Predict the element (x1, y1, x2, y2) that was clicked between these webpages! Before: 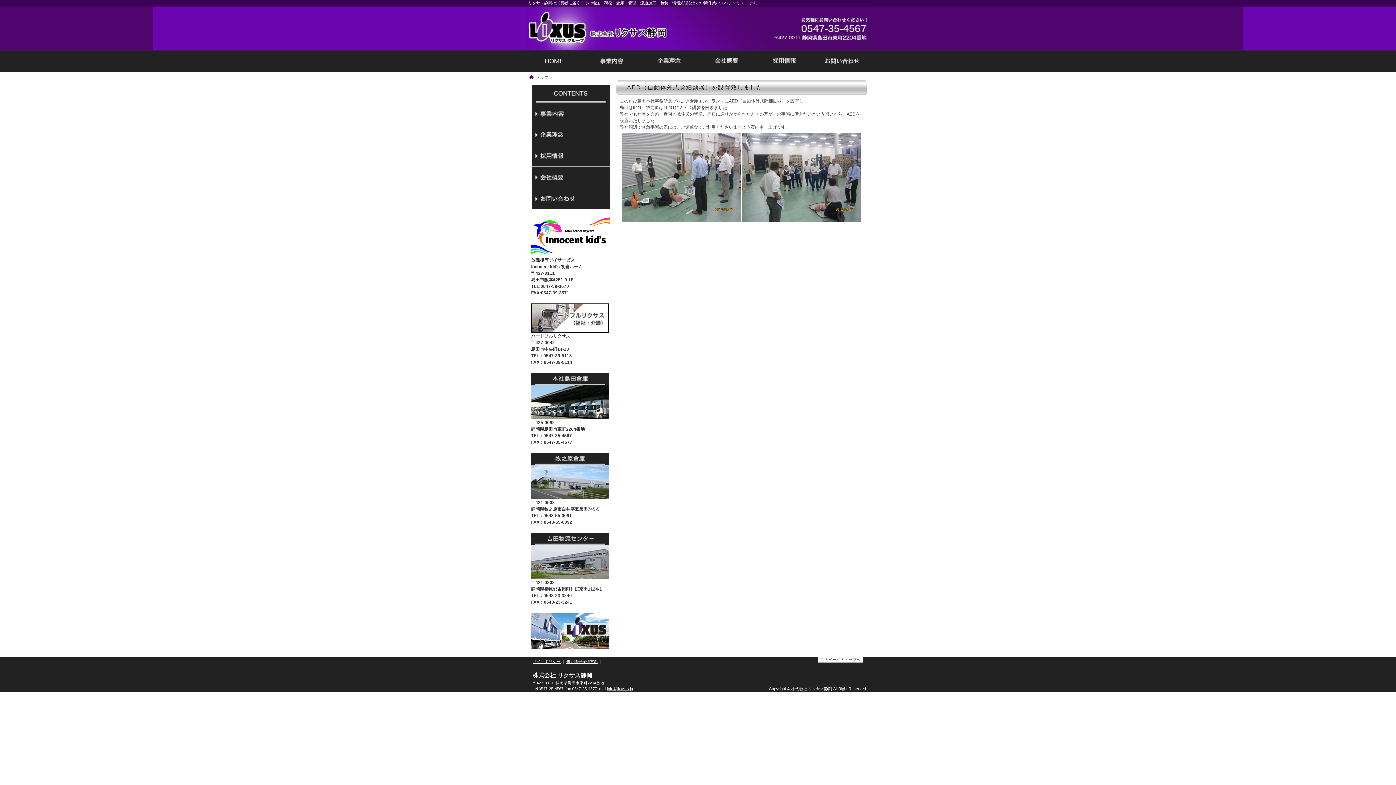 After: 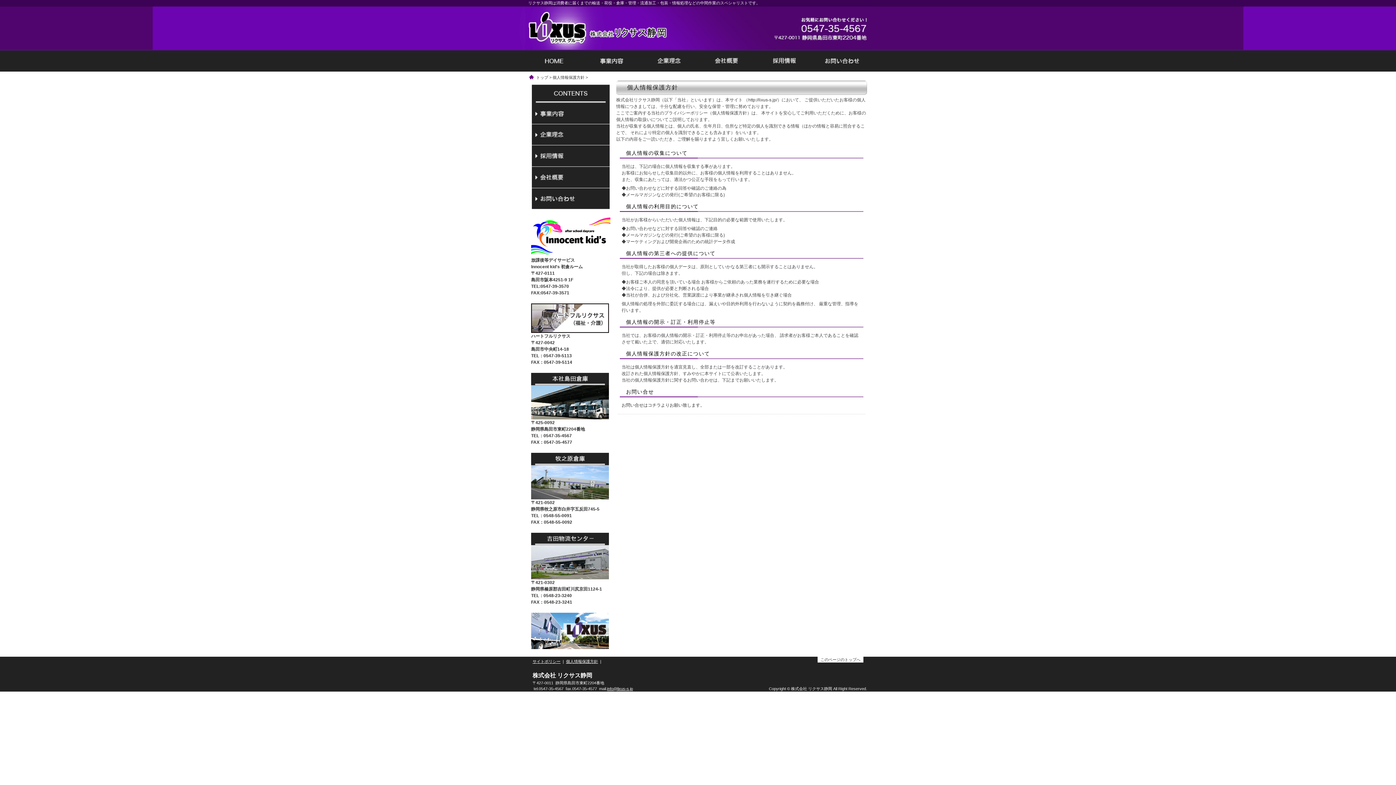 Action: label: 個人情報保護方針 bbox: (566, 659, 598, 664)